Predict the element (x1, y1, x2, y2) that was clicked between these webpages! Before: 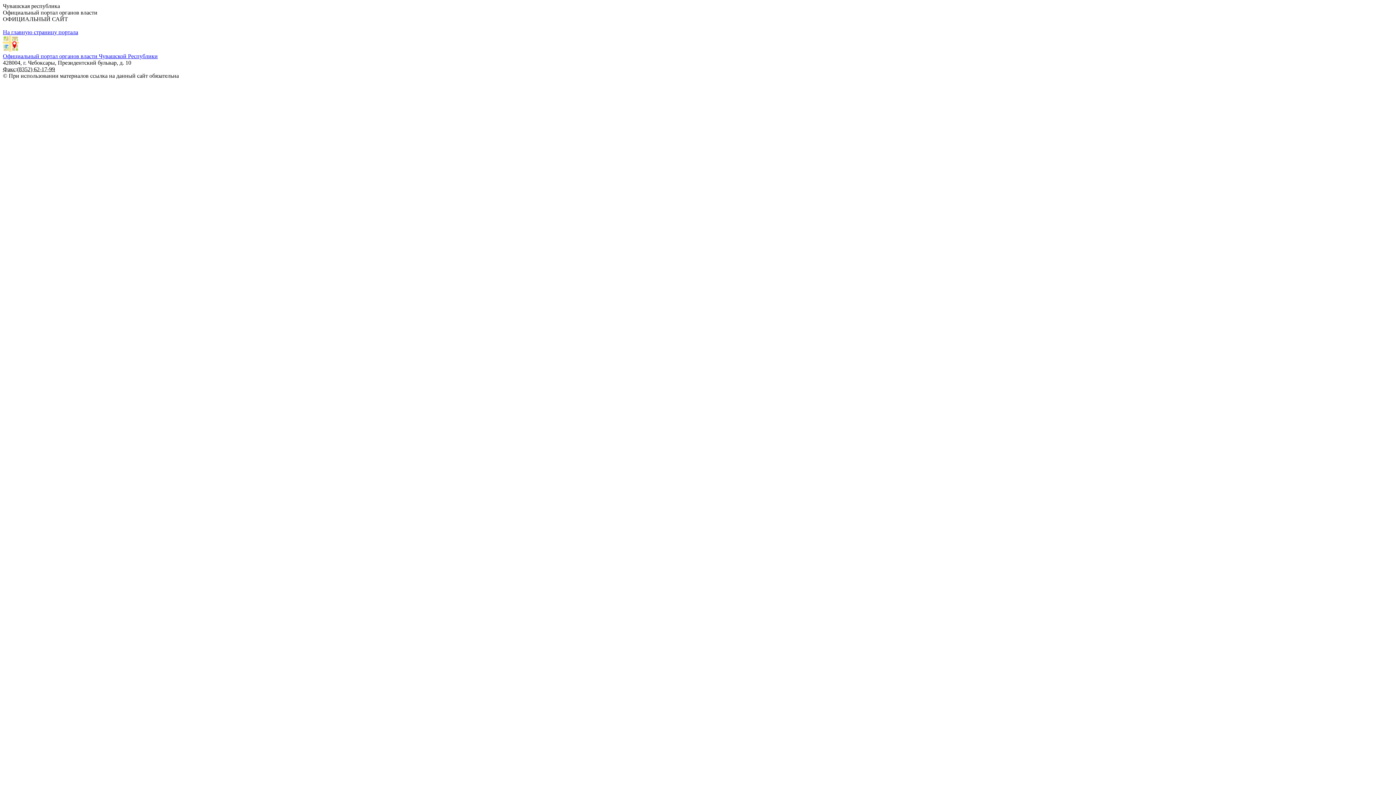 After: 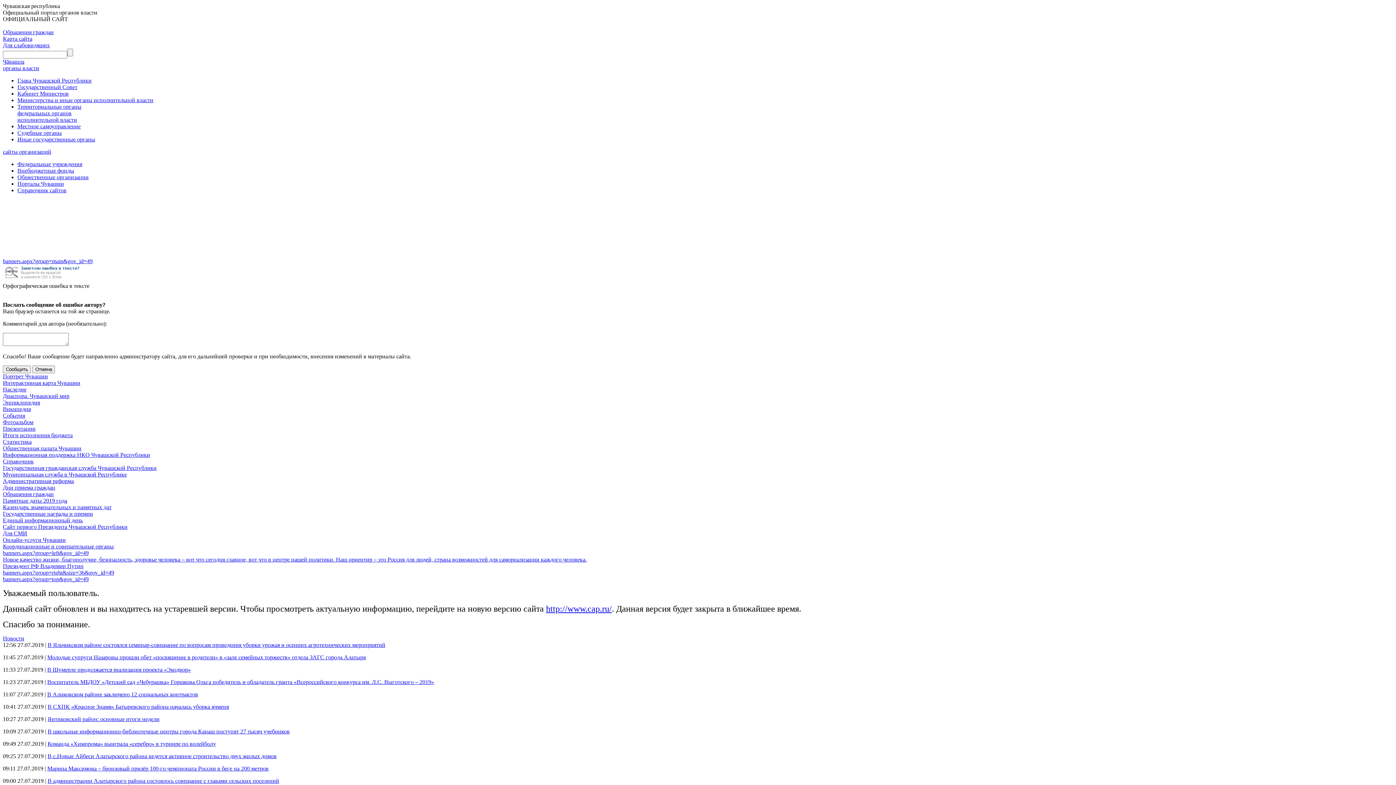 Action: label: Официальный портал органов власти Чувашской Республики bbox: (2, 53, 157, 59)